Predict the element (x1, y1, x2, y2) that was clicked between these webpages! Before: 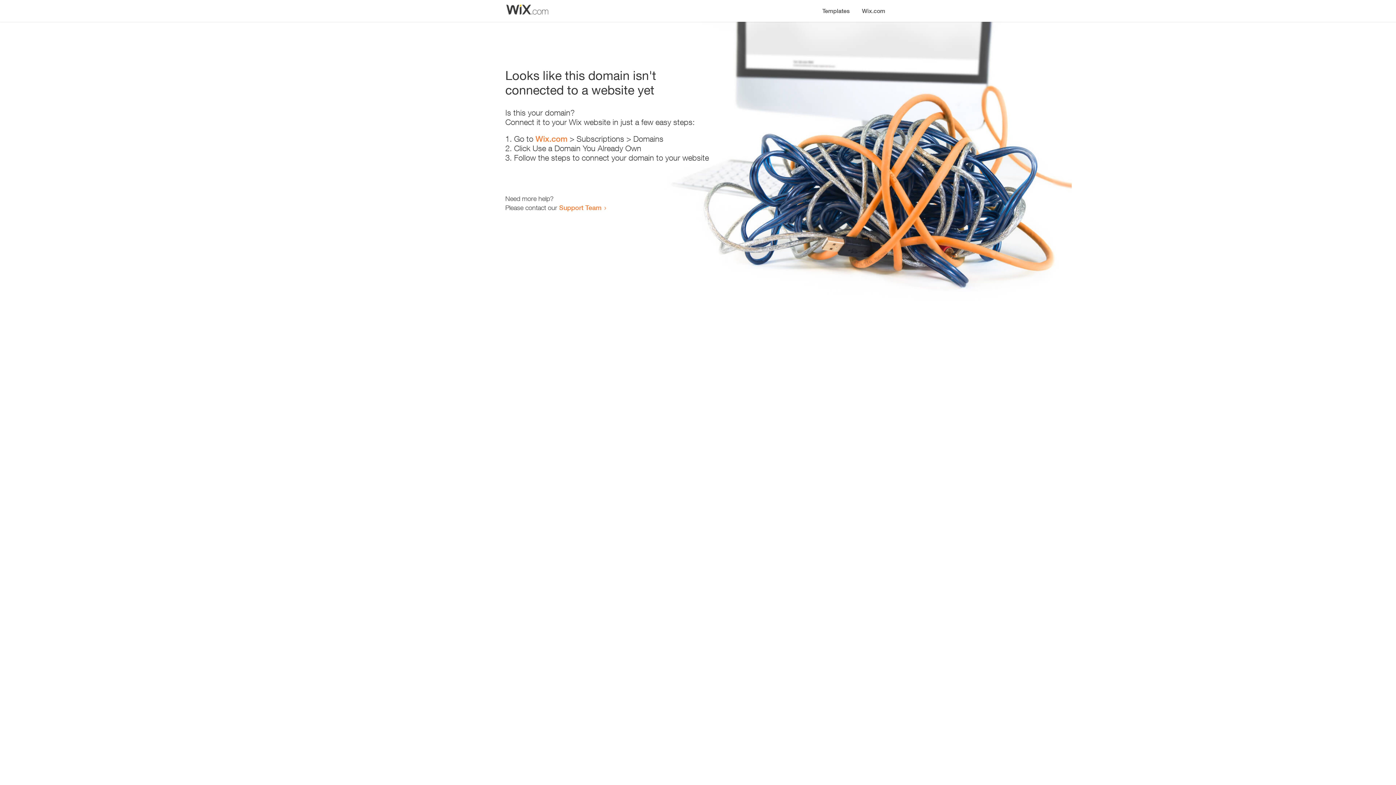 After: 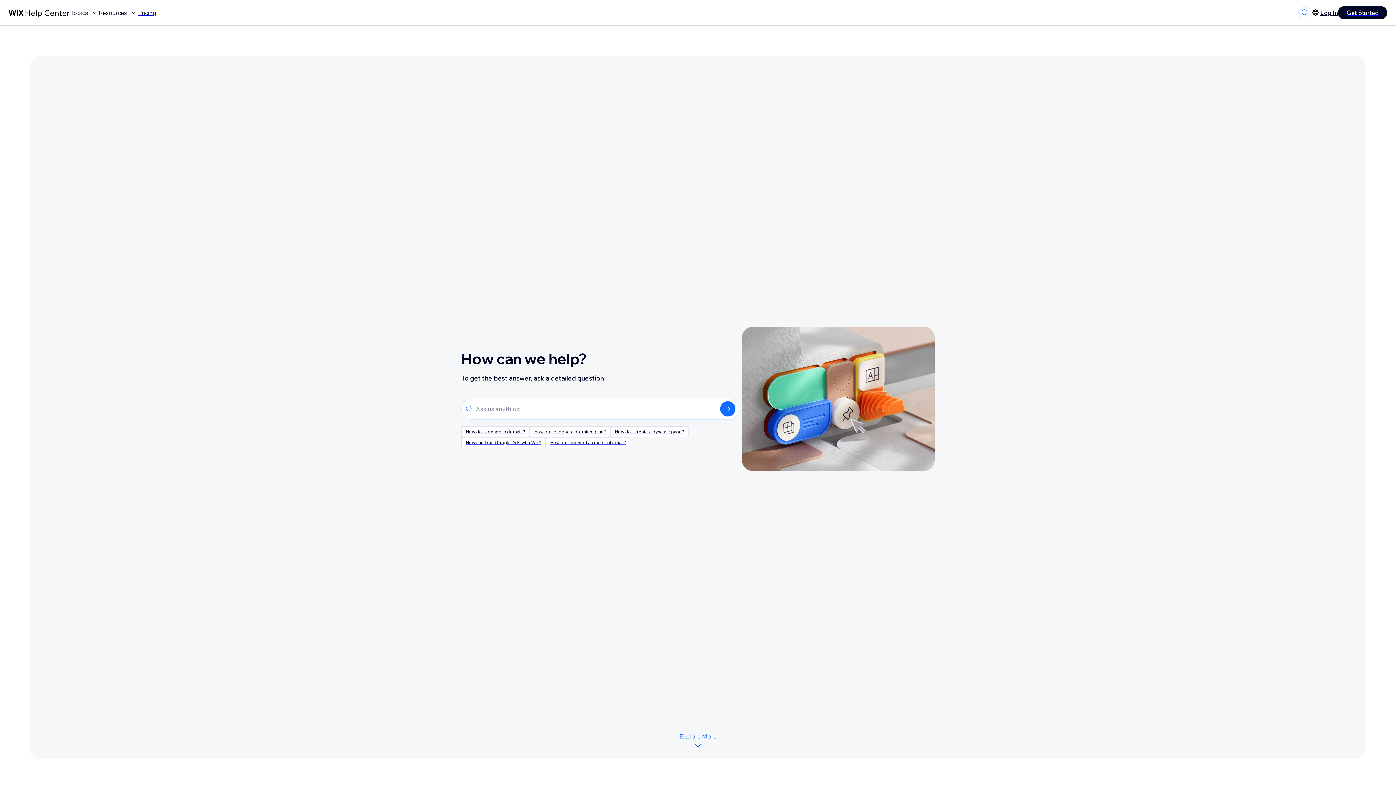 Action: label: Support Team bbox: (559, 203, 601, 211)